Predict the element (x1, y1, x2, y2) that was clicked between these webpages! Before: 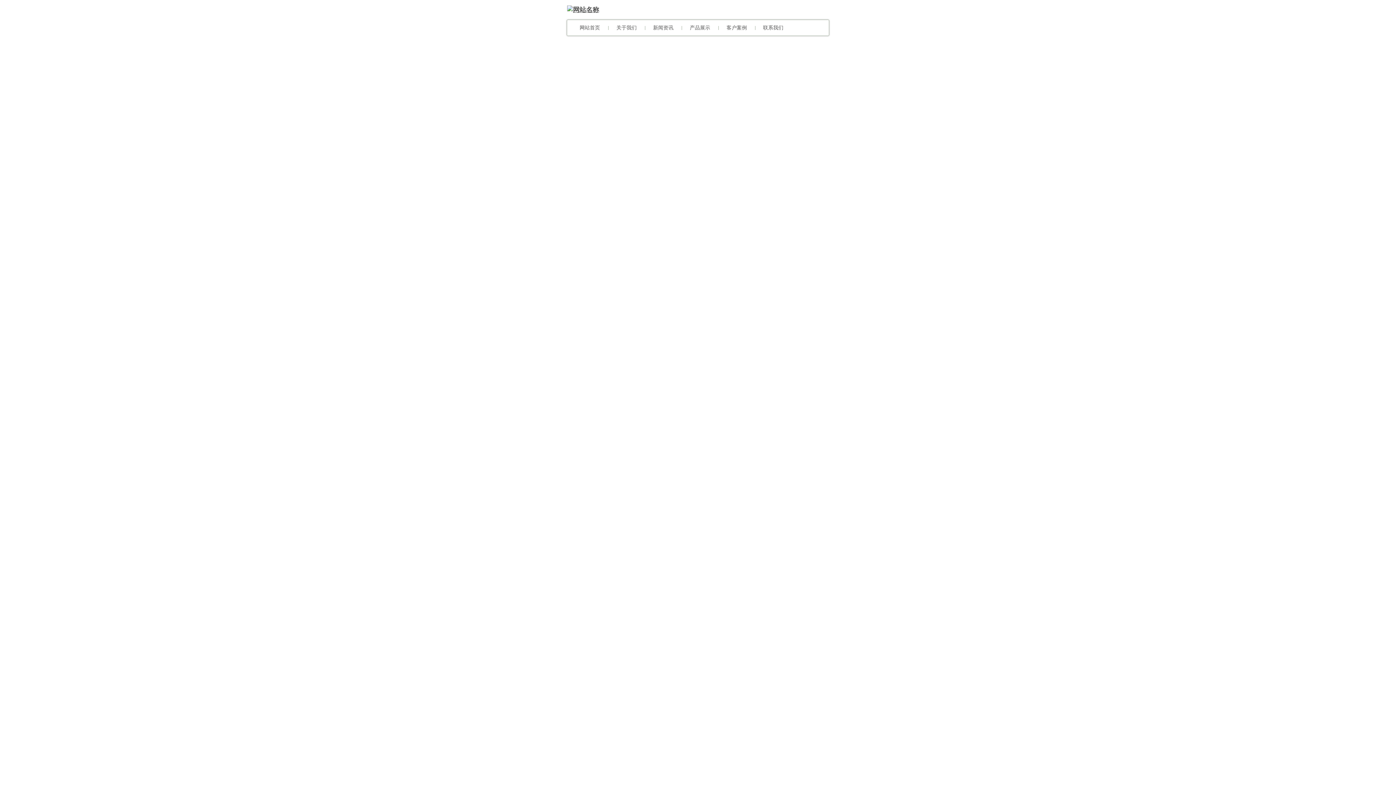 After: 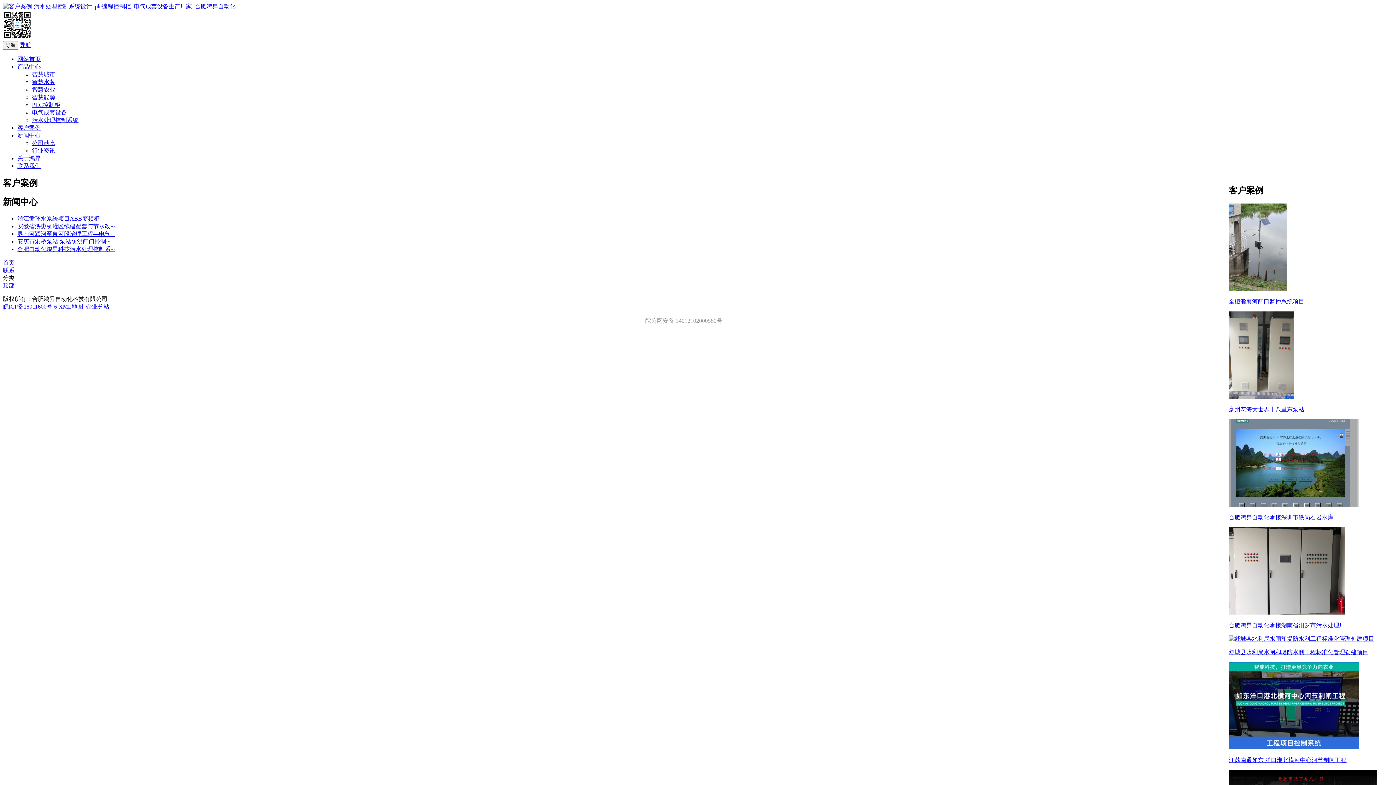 Action: bbox: (726, 24, 747, 30) label: 客户案例